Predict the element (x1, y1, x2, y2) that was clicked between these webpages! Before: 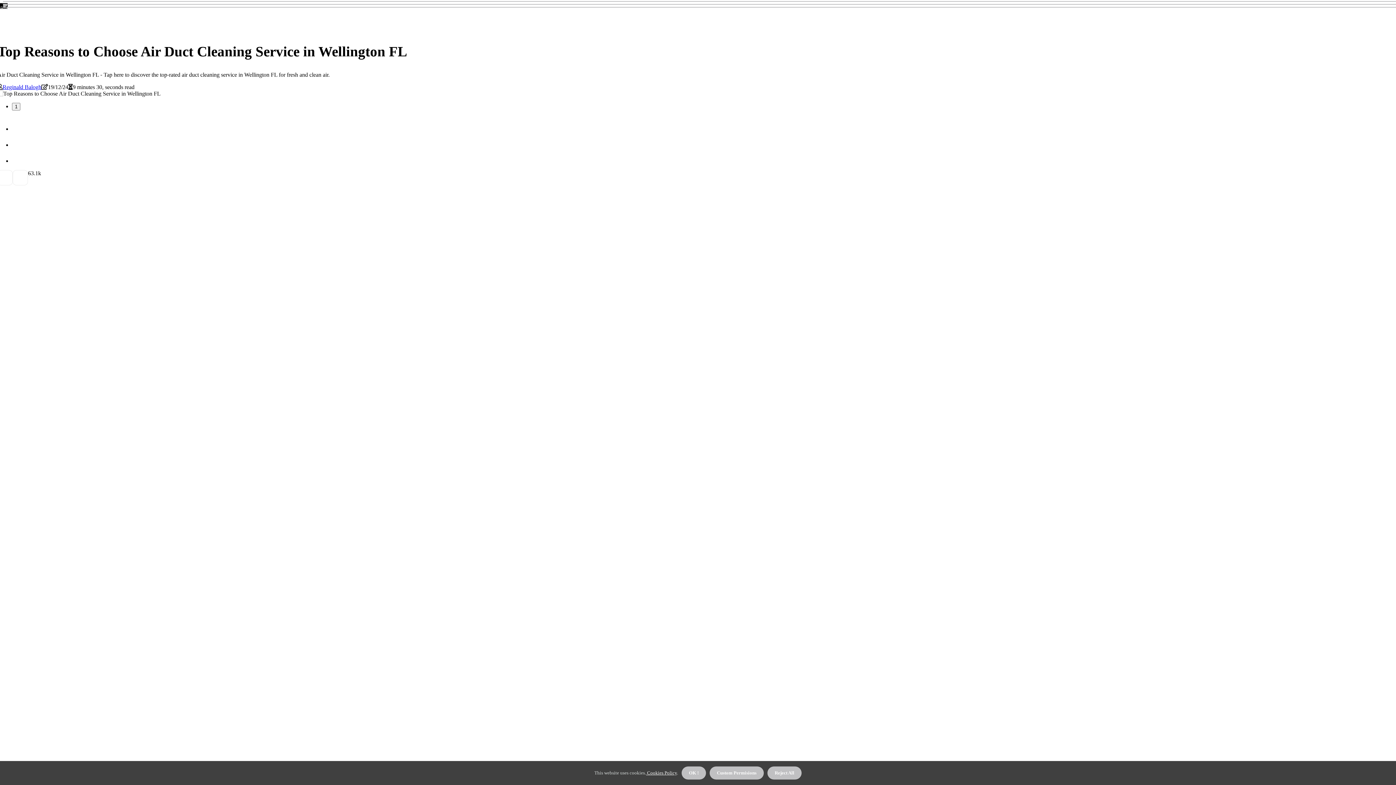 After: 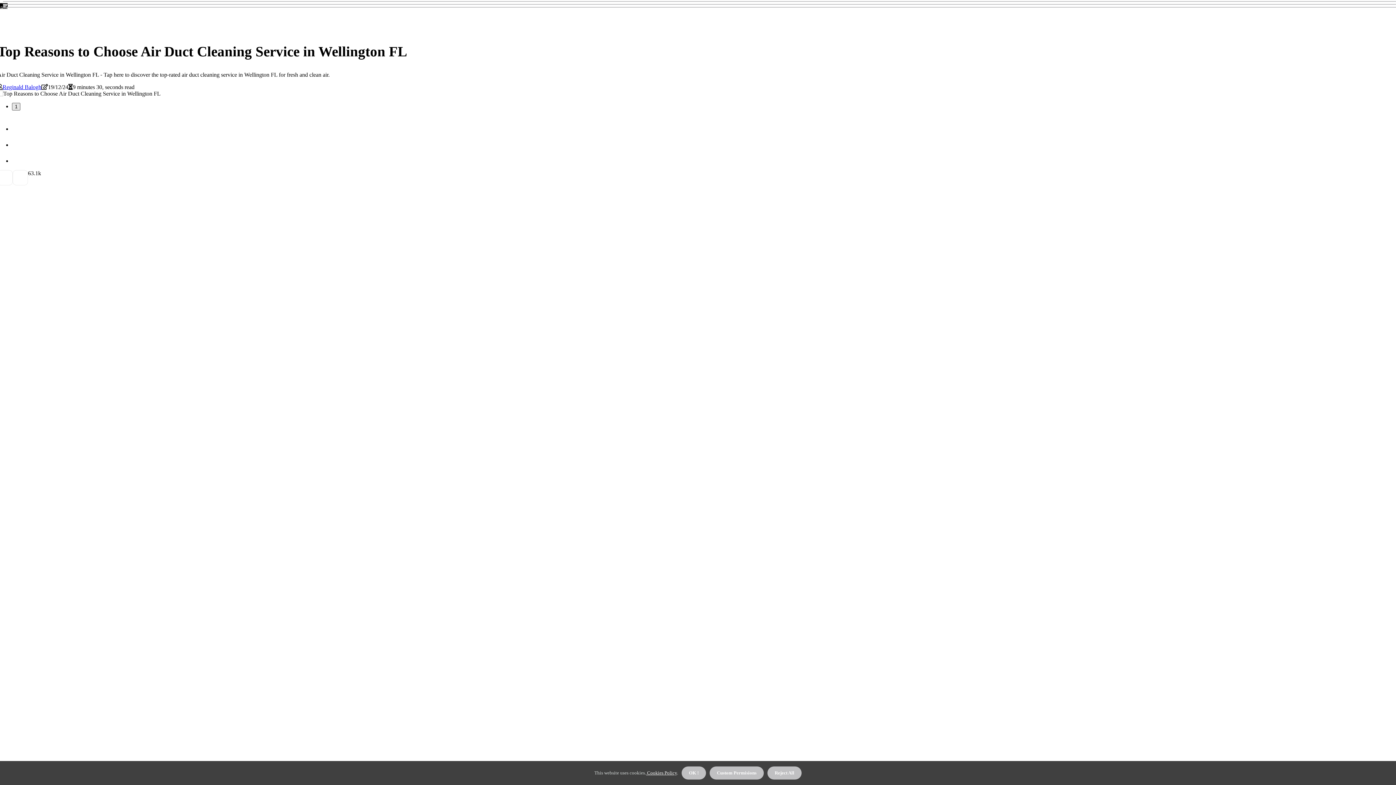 Action: label: 1 of 1 bbox: (12, 102, 20, 110)